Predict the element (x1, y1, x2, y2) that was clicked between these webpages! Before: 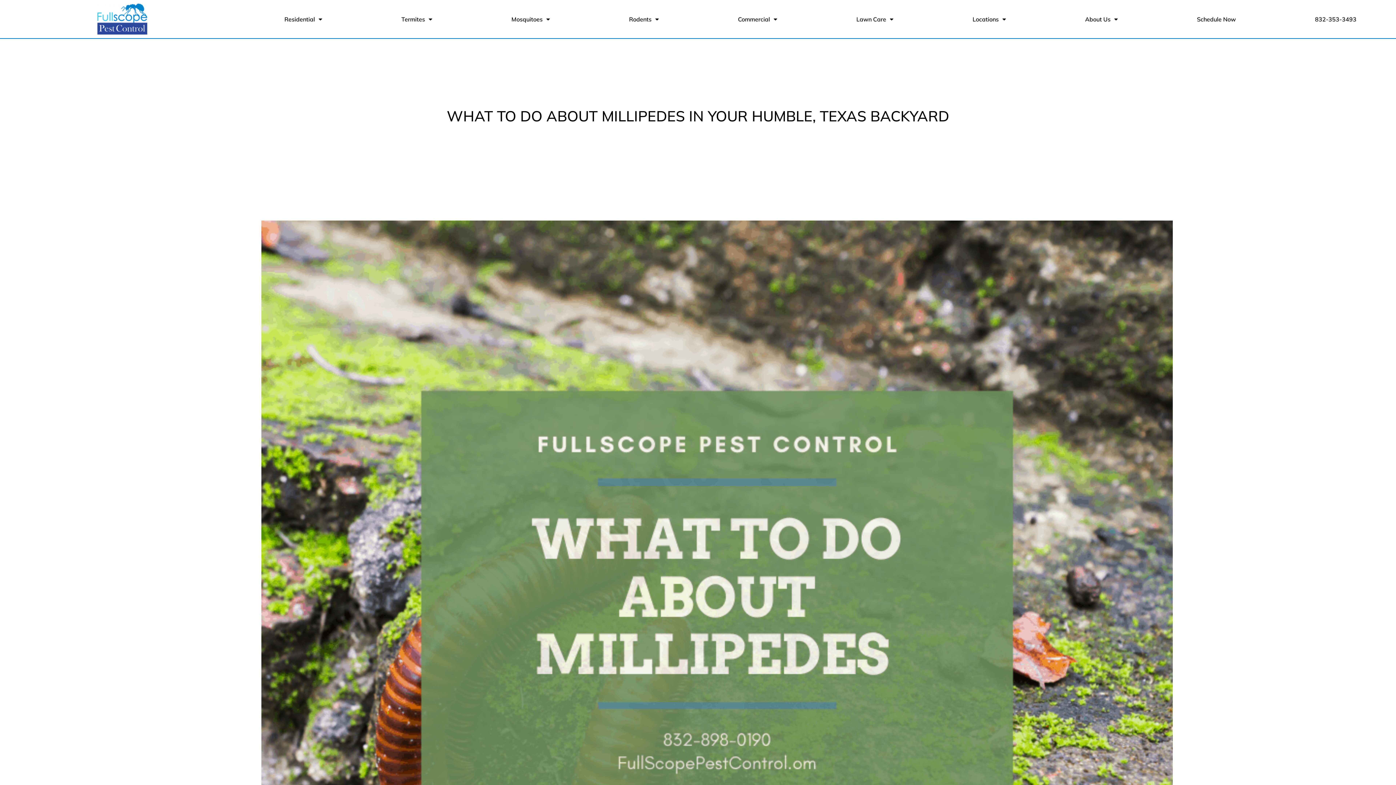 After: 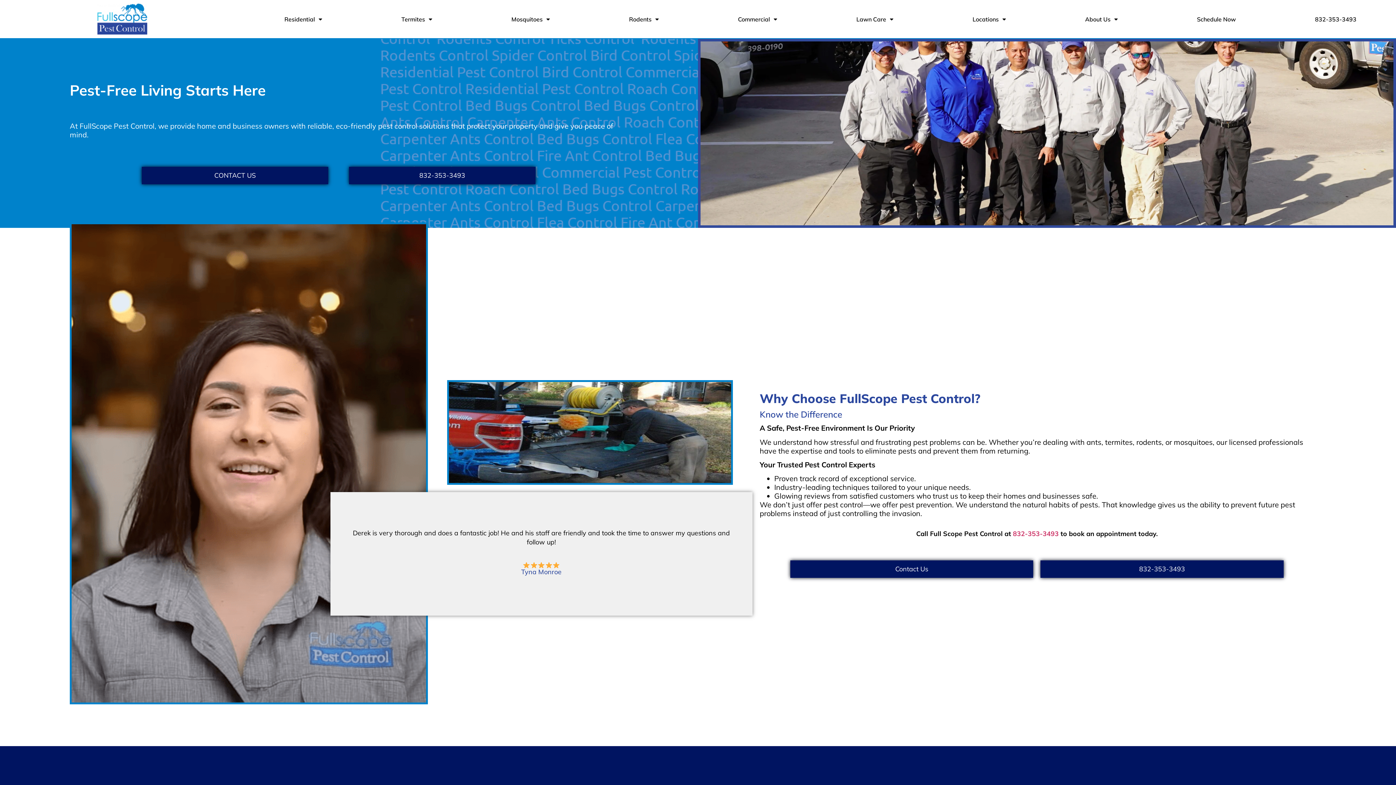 Action: bbox: (97, 3, 147, 34)